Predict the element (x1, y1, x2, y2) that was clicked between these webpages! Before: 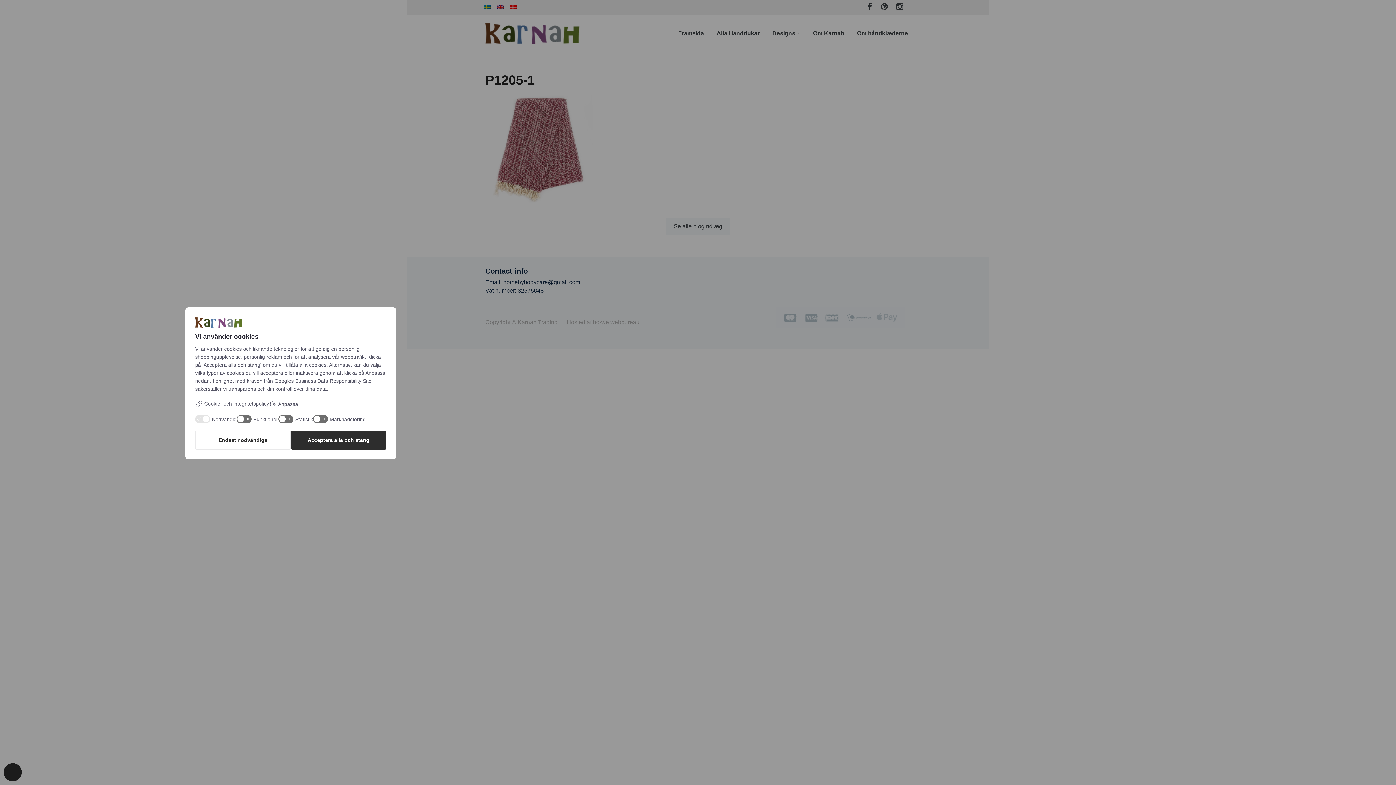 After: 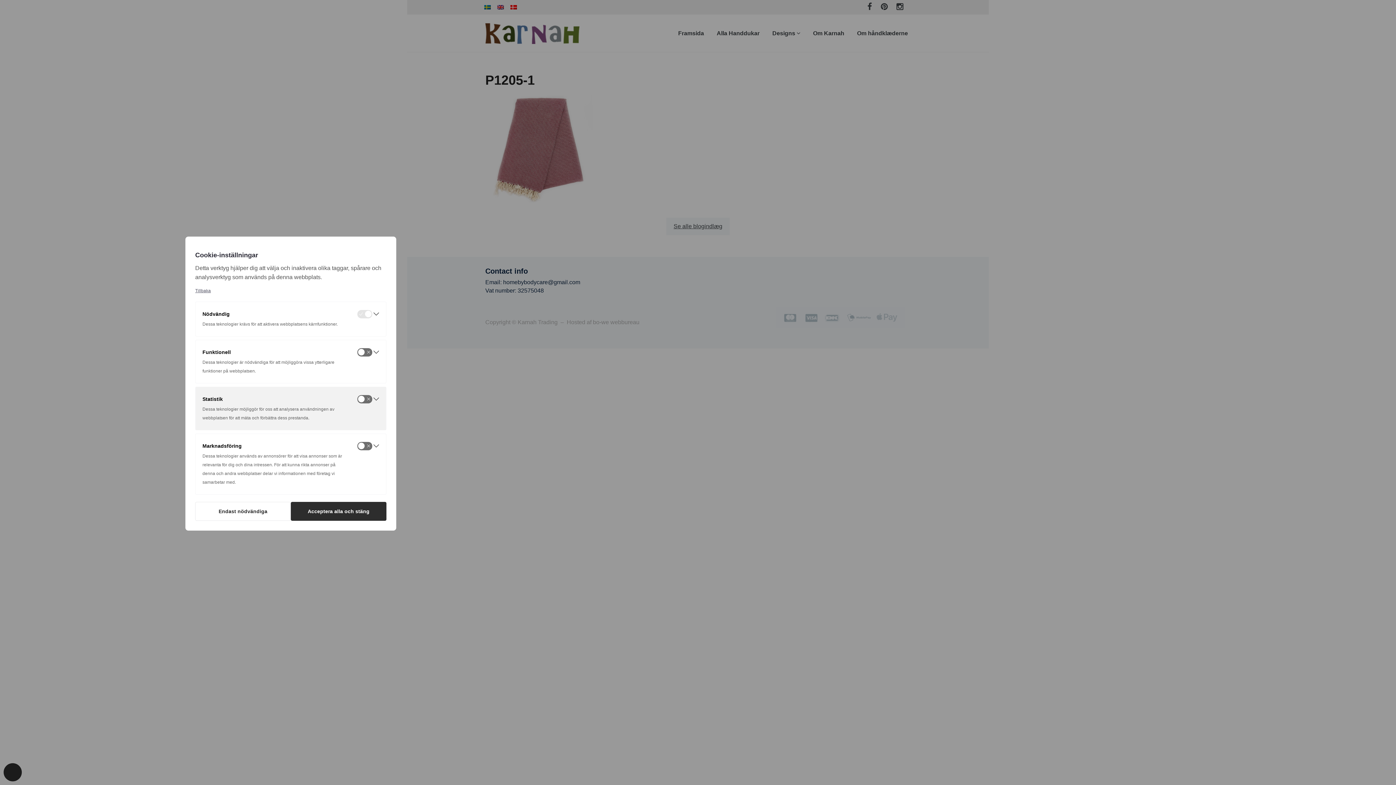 Action: bbox: (269, 400, 298, 407) label: Anpassa